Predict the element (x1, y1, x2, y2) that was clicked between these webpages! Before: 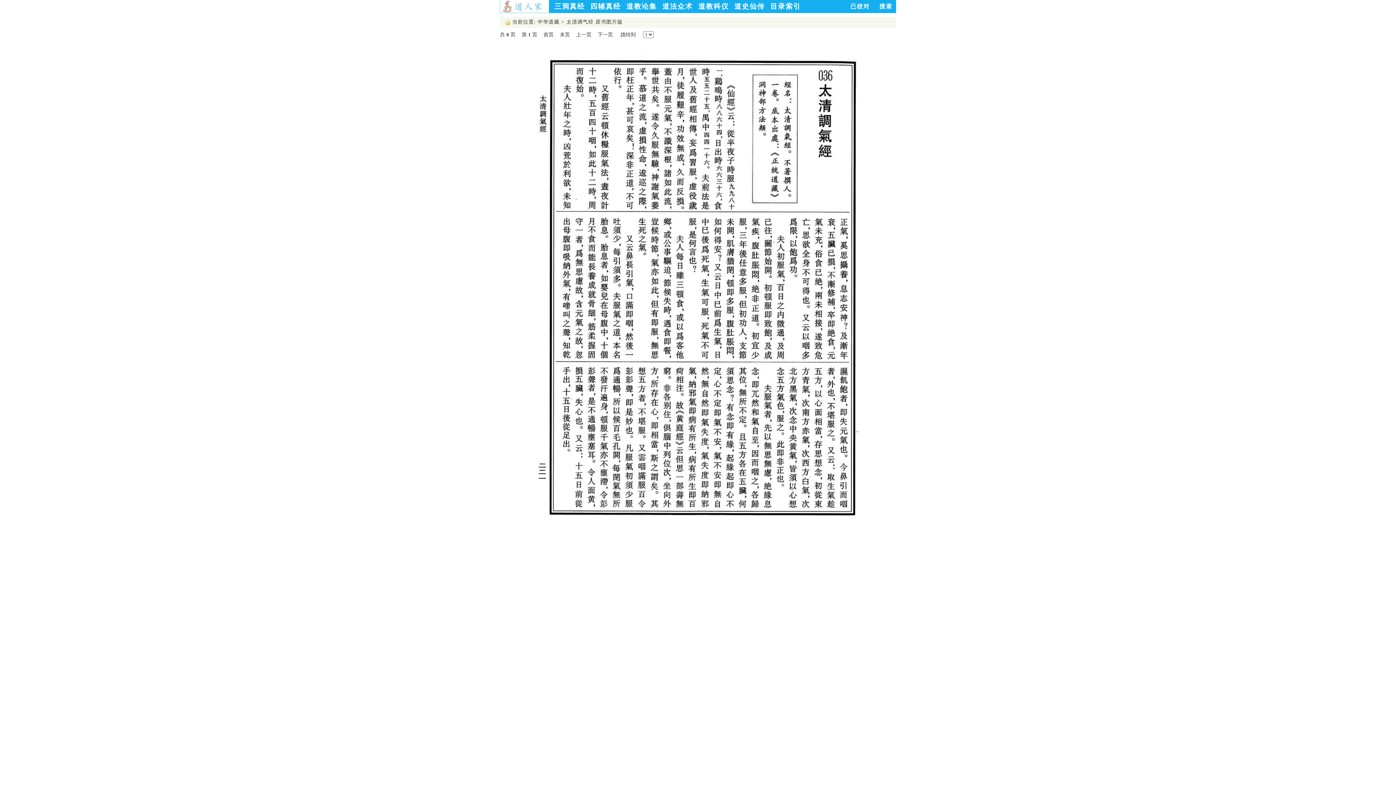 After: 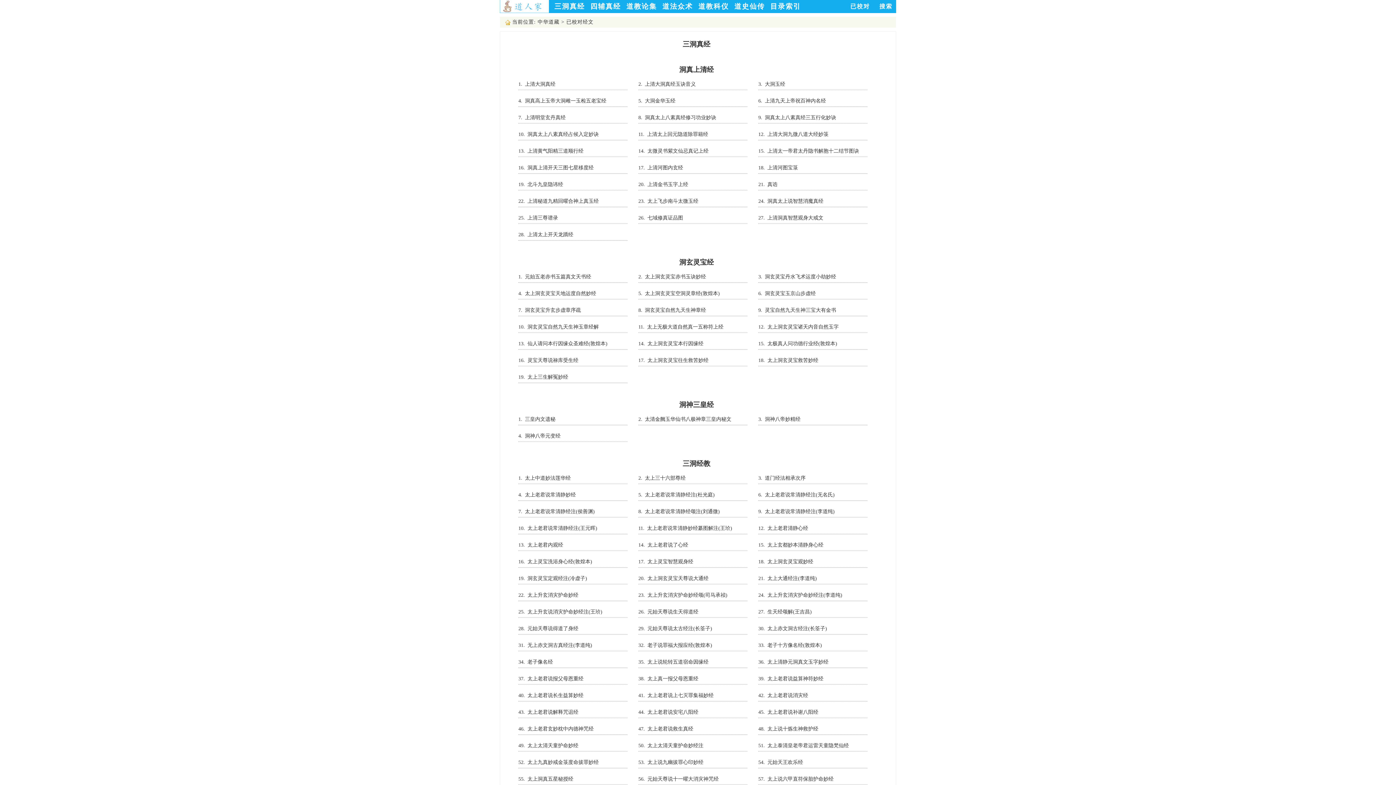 Action: label: 已校对 bbox: (843, 3, 870, 9)